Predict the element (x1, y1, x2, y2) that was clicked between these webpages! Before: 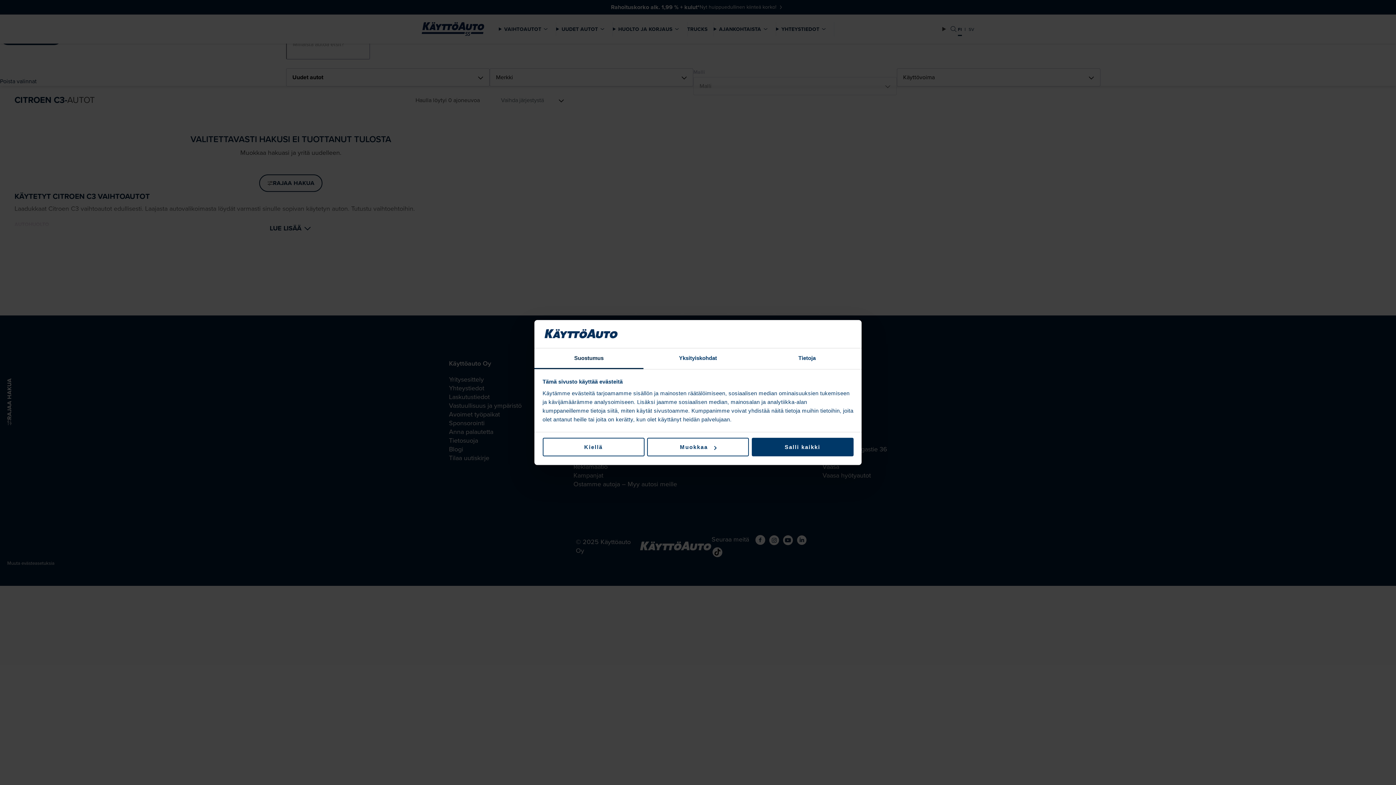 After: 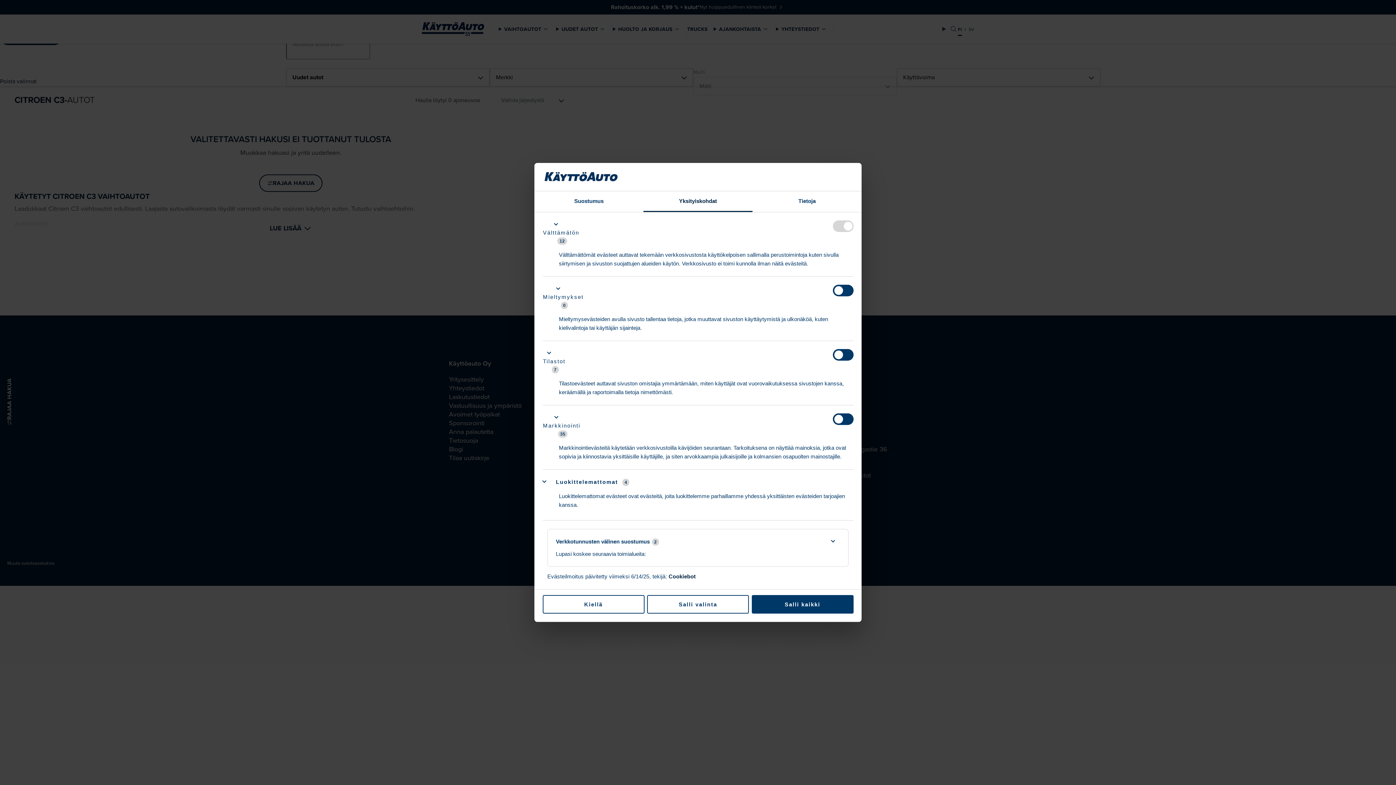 Action: label: Yksityiskohdat bbox: (643, 348, 752, 369)